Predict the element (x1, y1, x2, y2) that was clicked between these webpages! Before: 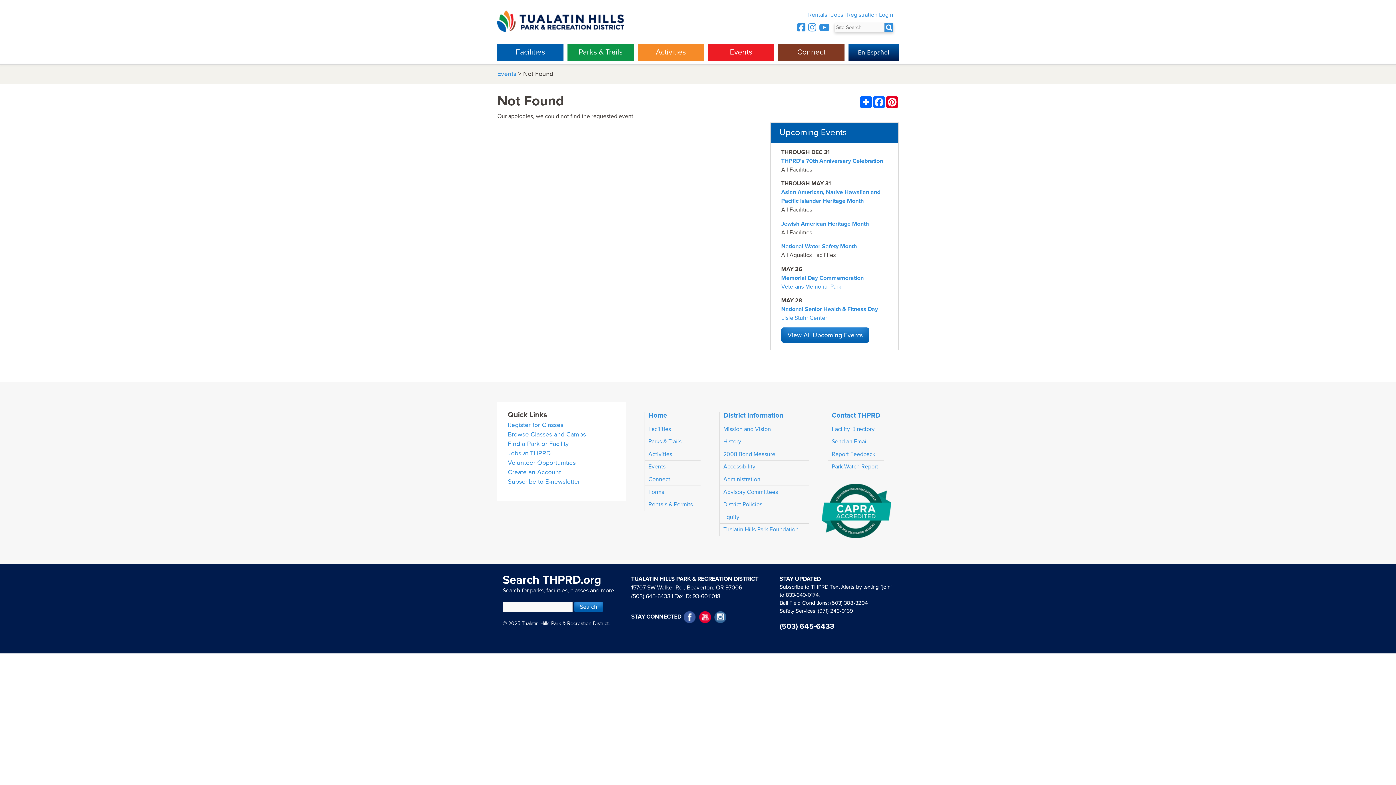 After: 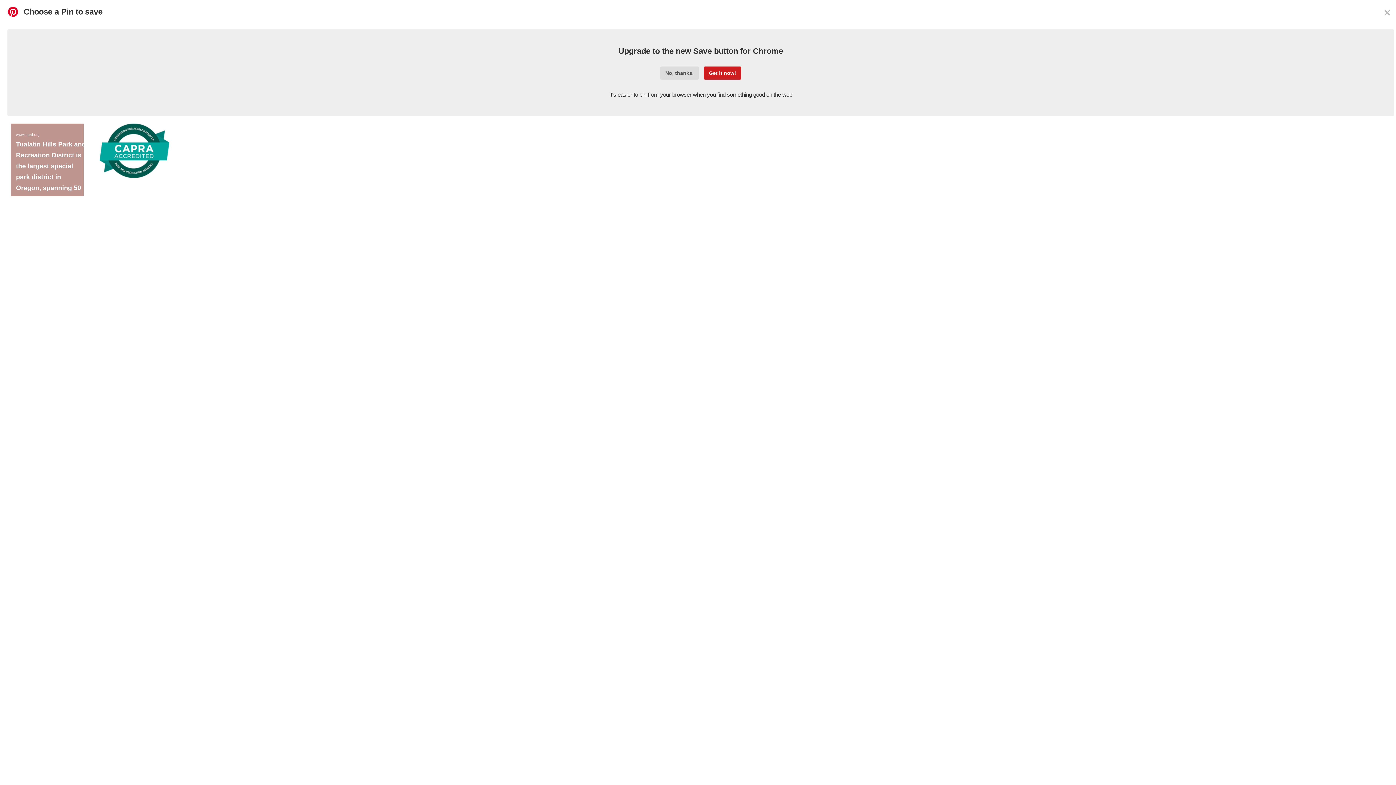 Action: bbox: (885, 96, 898, 108) label: Pinterest